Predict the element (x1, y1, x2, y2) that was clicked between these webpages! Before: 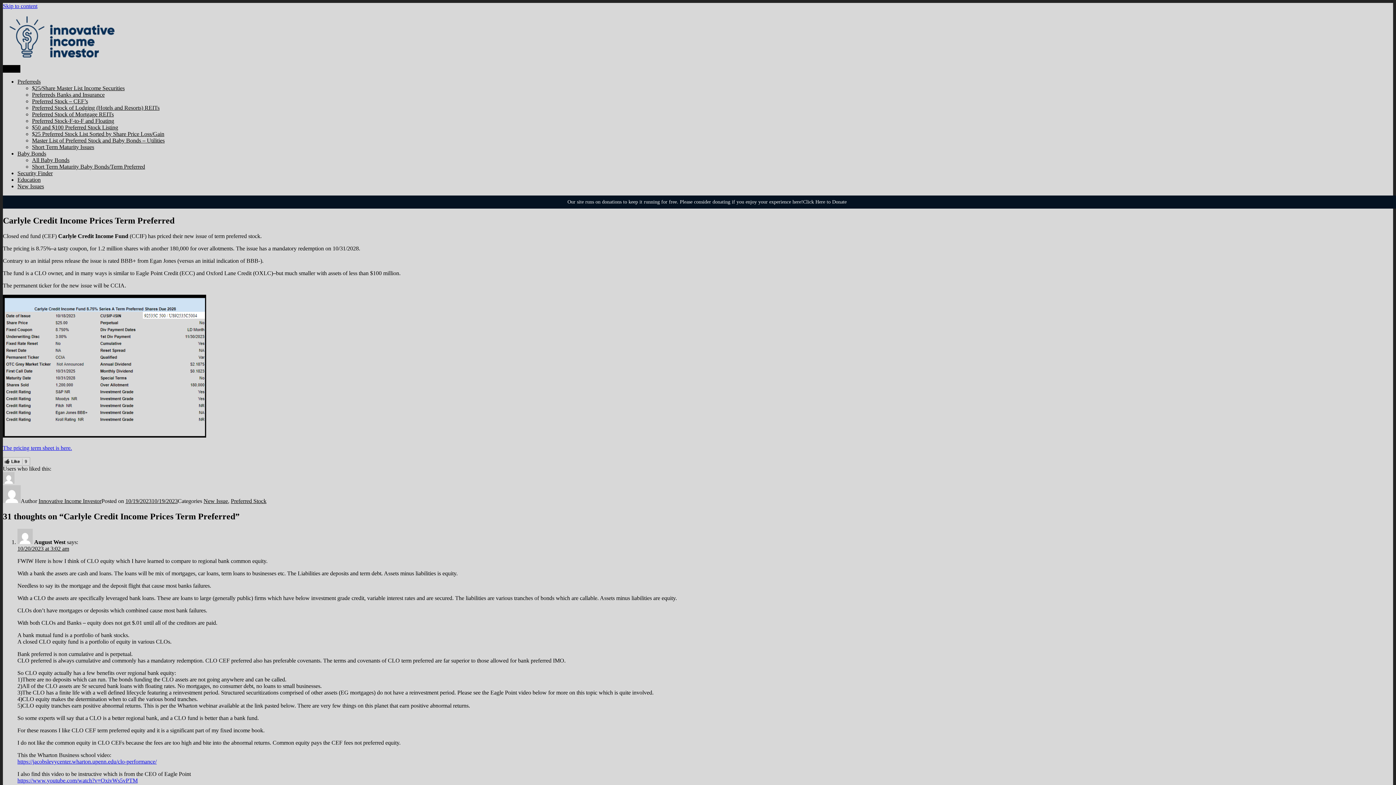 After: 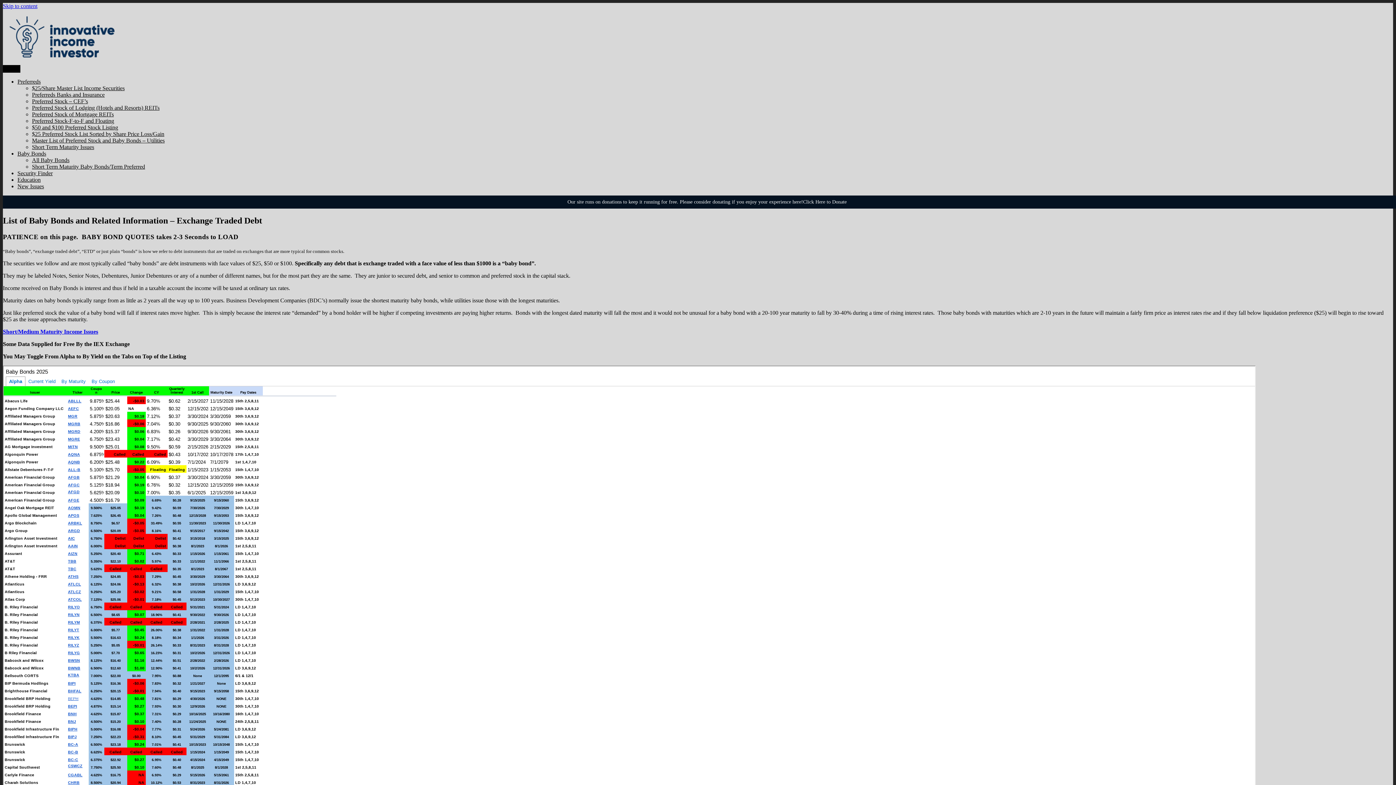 Action: label: All Baby Bonds bbox: (32, 157, 69, 163)